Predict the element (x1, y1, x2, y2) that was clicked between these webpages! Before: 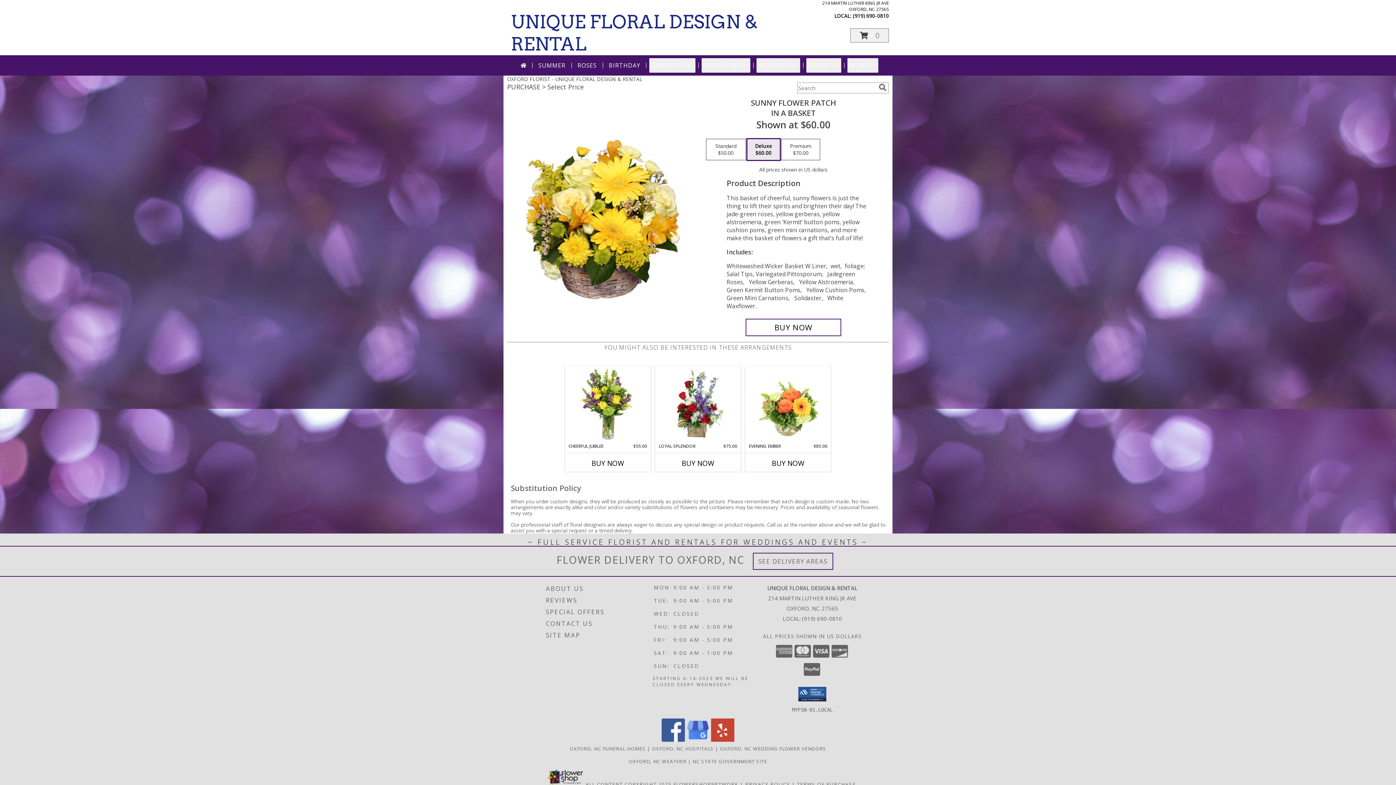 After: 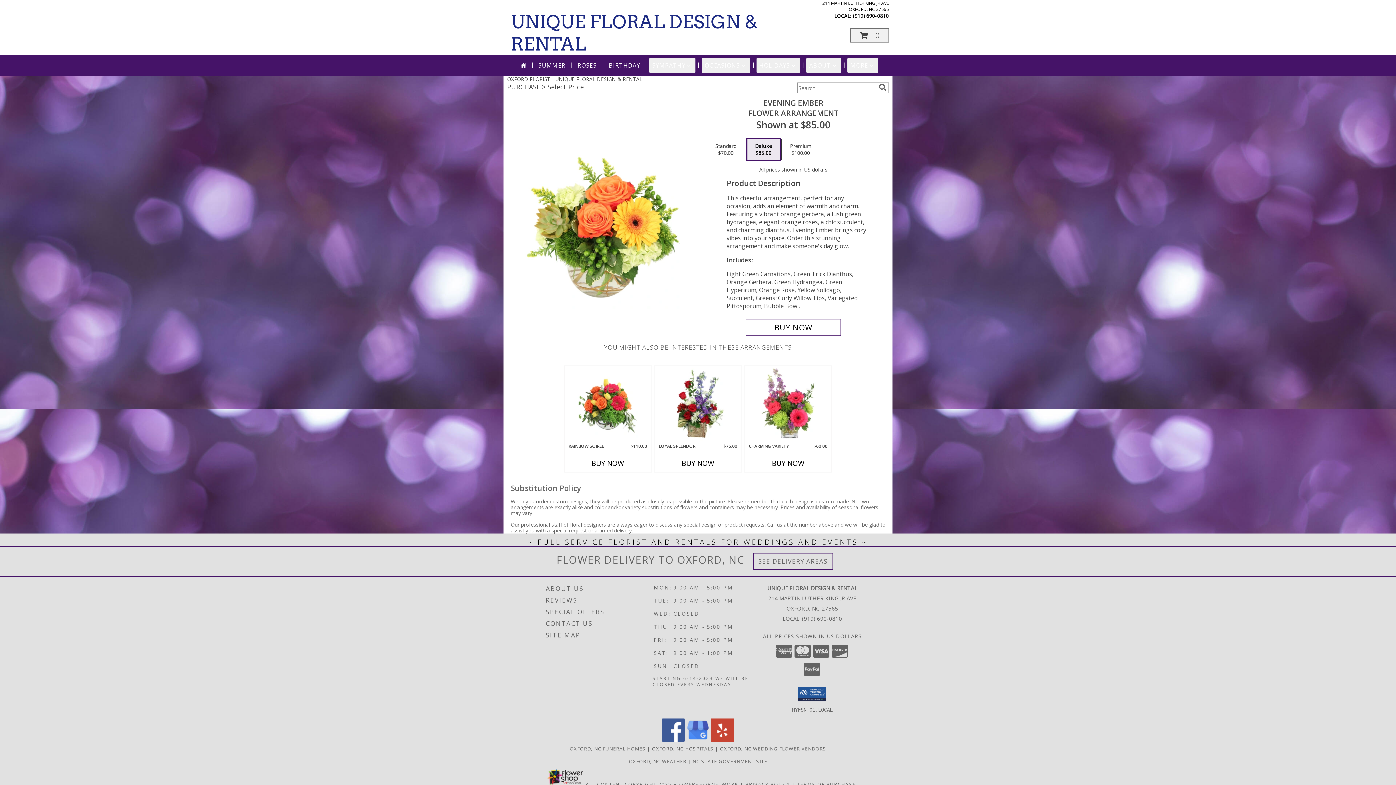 Action: bbox: (758, 368, 818, 441) label: View Evening Ember Flower Arrangement Info